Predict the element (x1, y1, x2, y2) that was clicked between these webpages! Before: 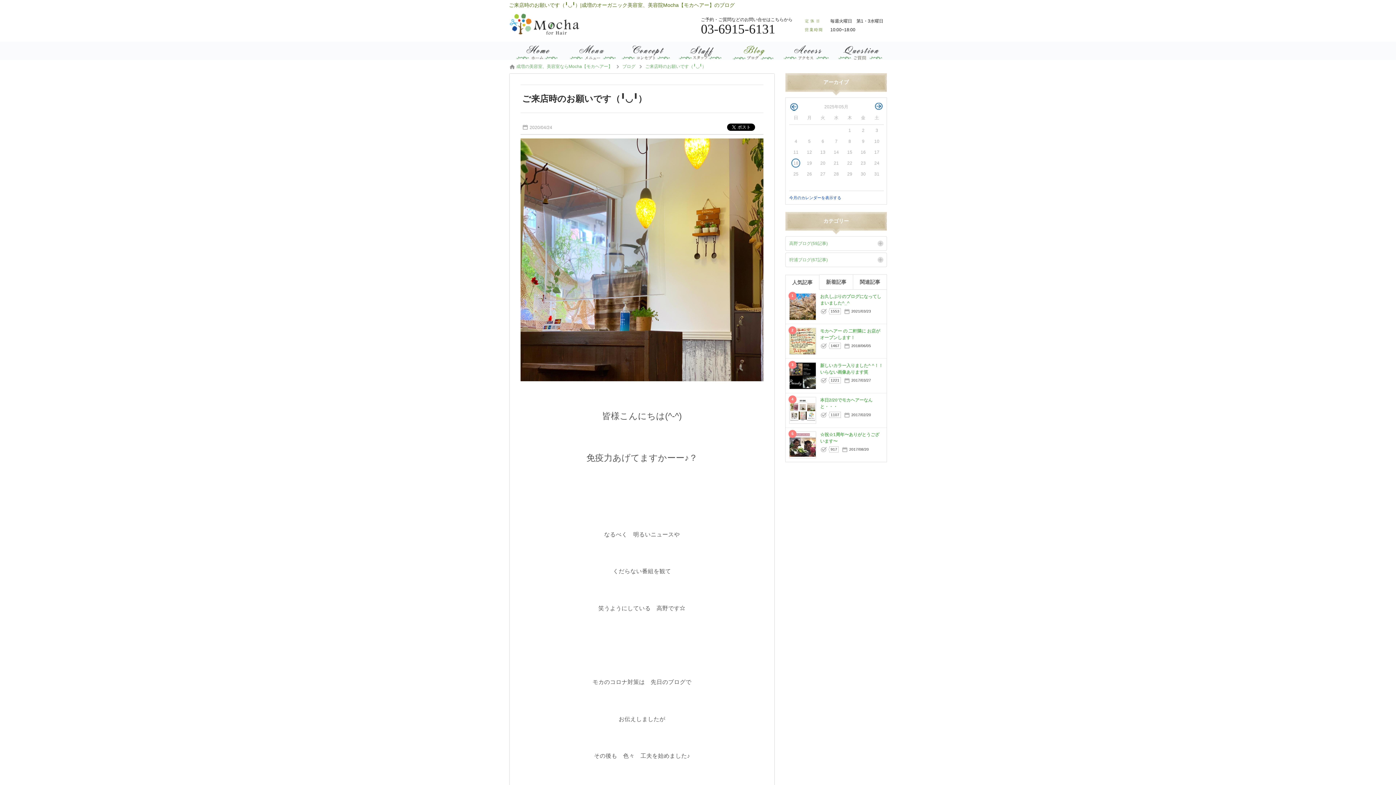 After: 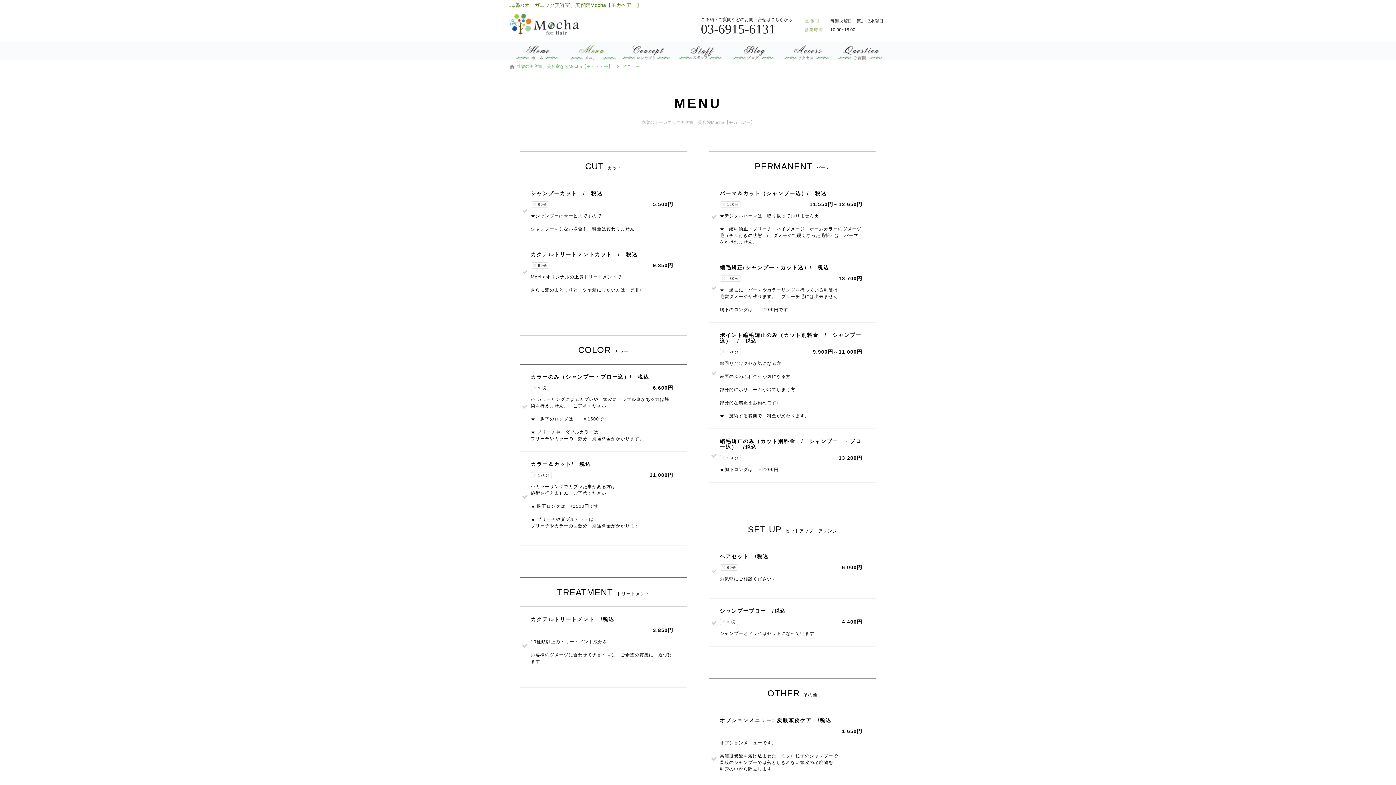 Action: bbox: (564, 50, 618, 55)